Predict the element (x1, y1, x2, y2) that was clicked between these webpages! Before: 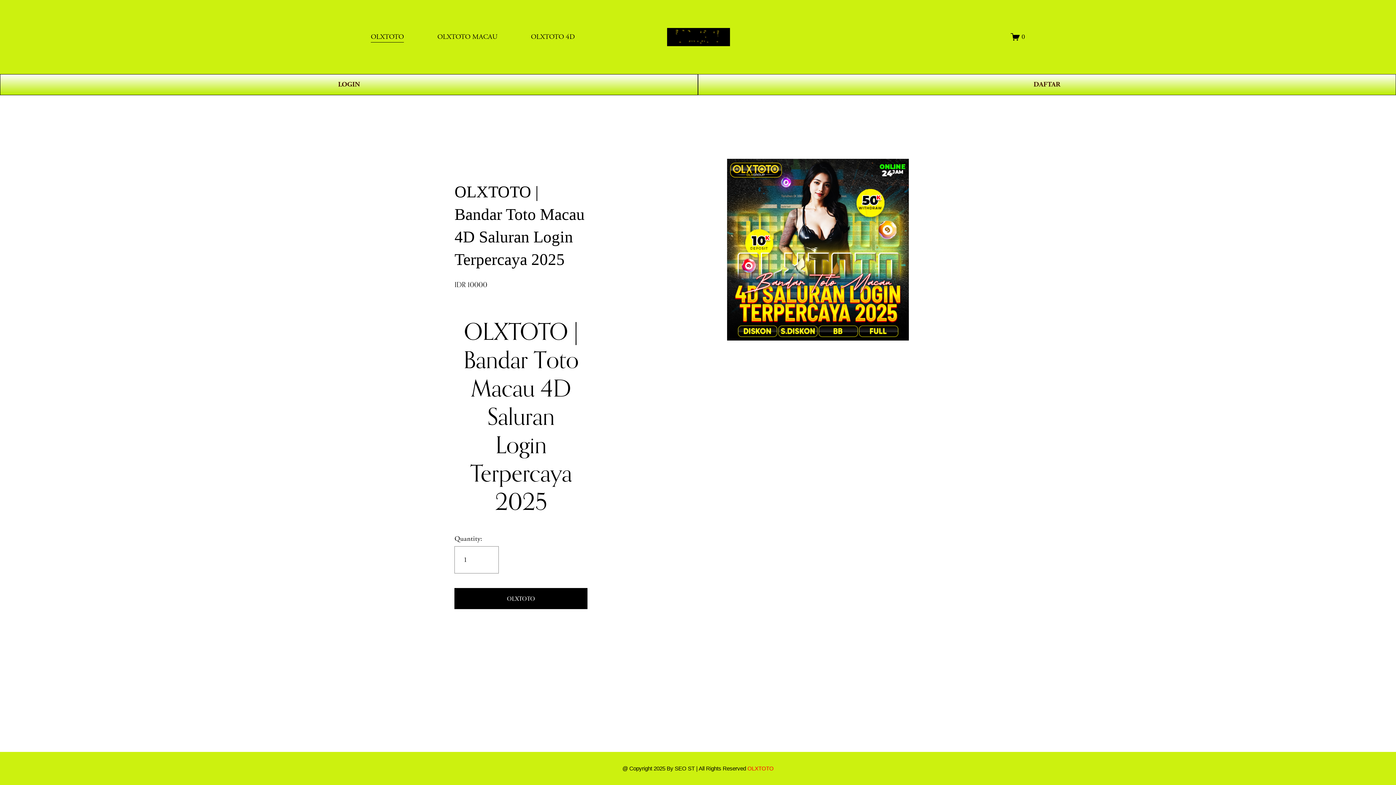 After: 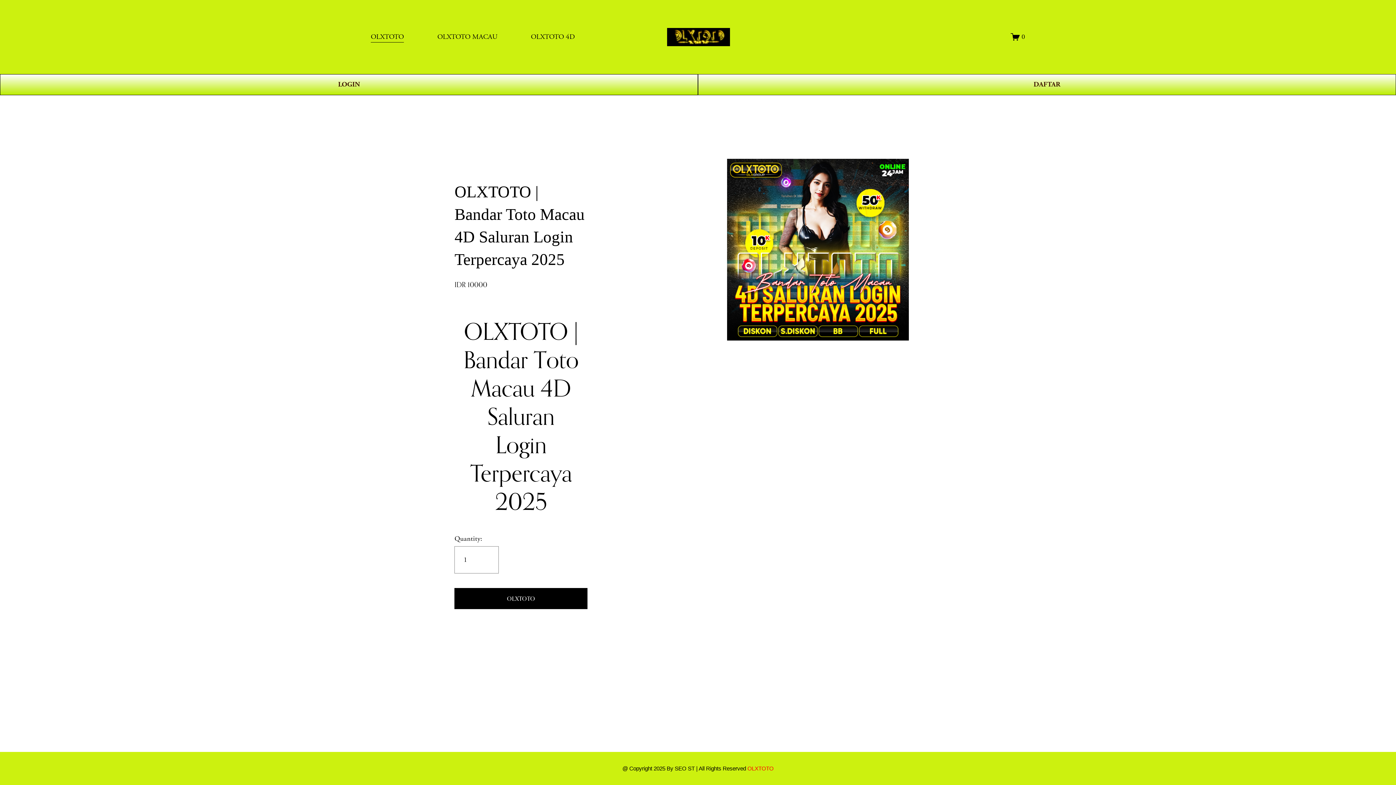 Action: bbox: (454, 588, 587, 609) label: OLXTOTO